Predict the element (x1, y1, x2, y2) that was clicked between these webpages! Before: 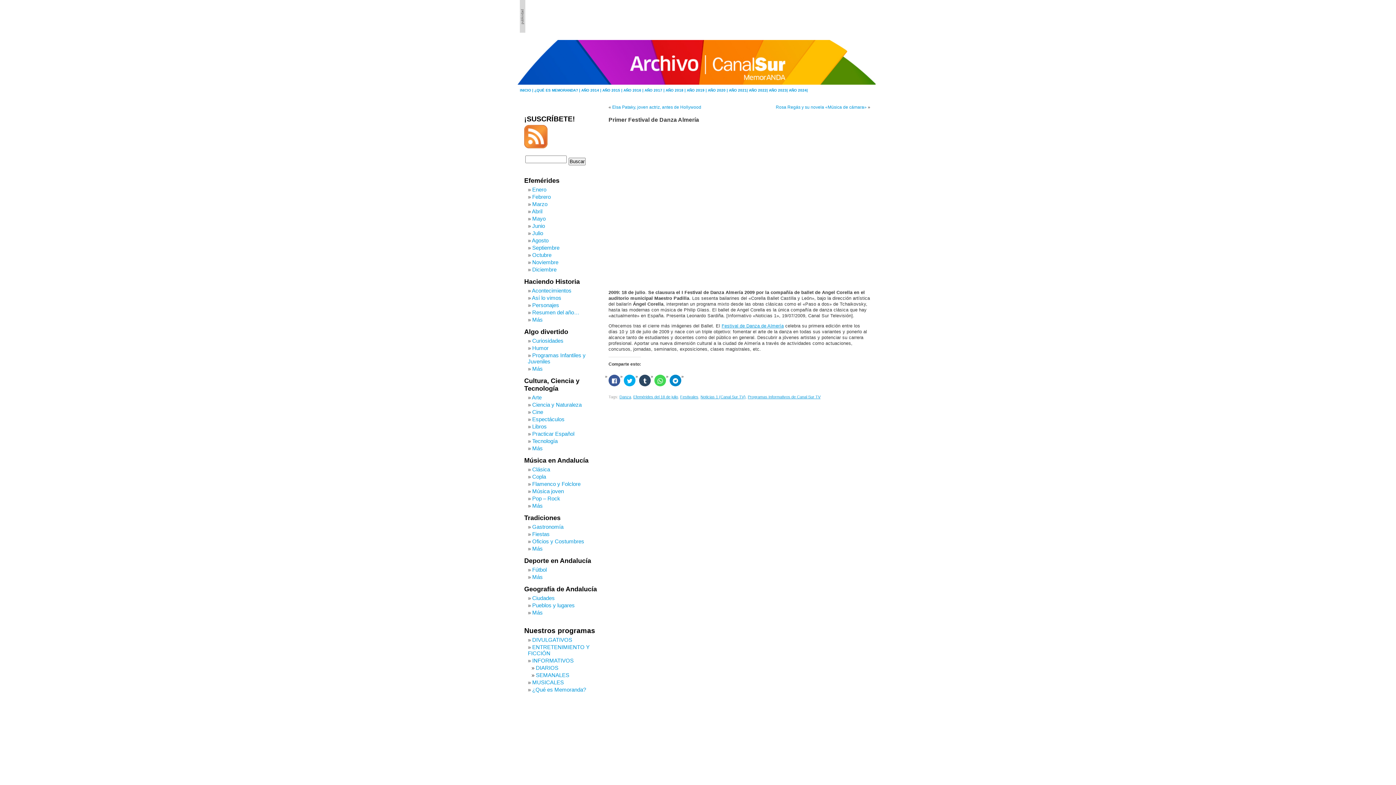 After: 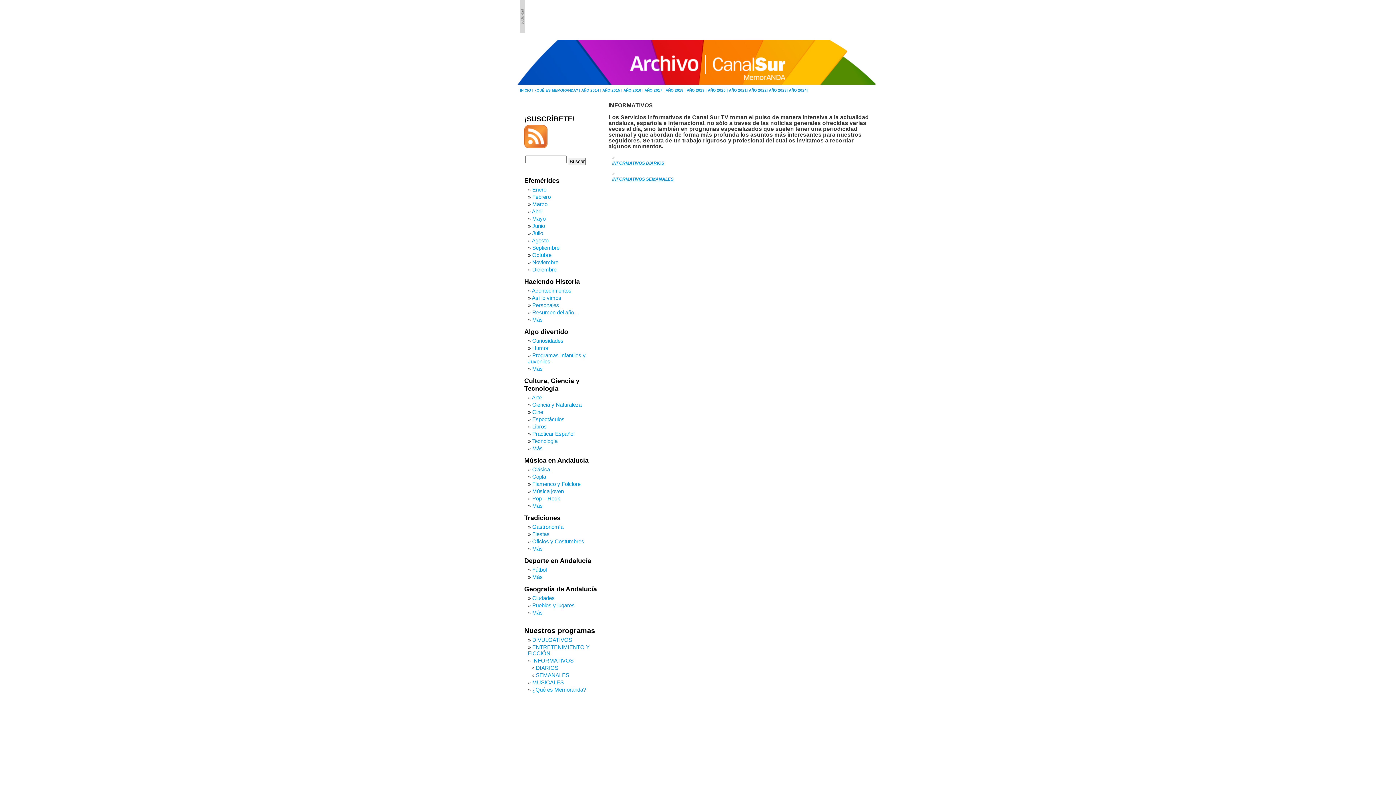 Action: label: INFORMATIVOS bbox: (532, 657, 573, 664)